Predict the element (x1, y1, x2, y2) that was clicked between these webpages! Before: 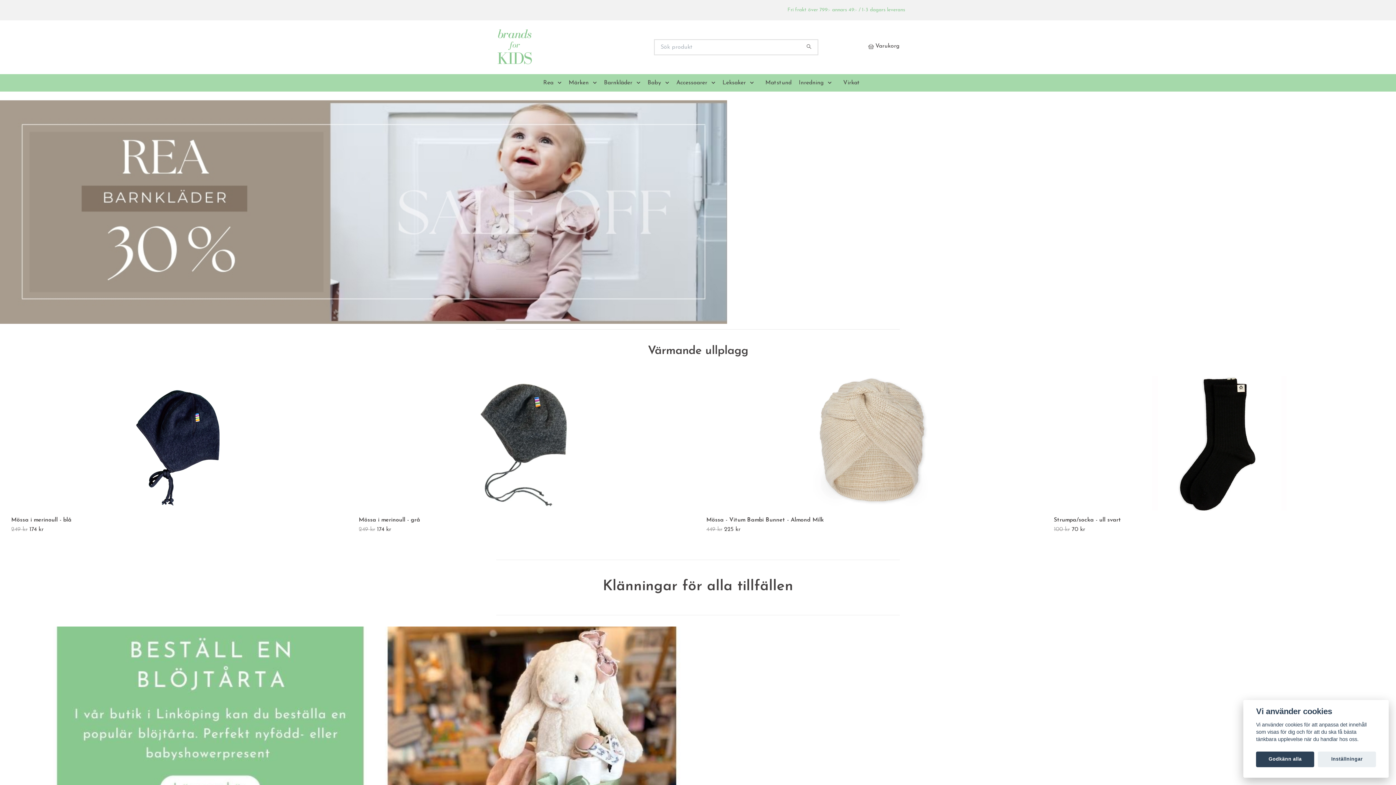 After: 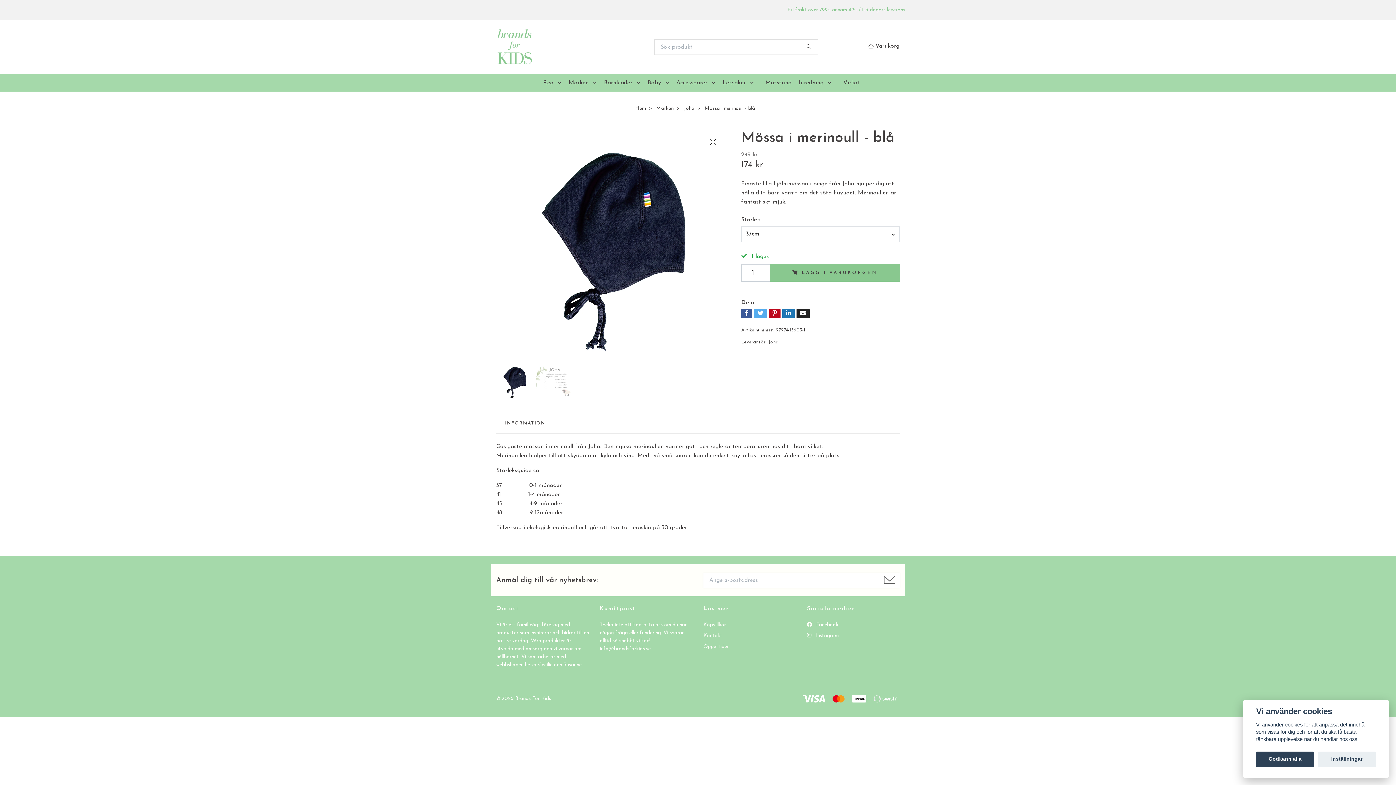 Action: bbox: (11, 376, 341, 510)